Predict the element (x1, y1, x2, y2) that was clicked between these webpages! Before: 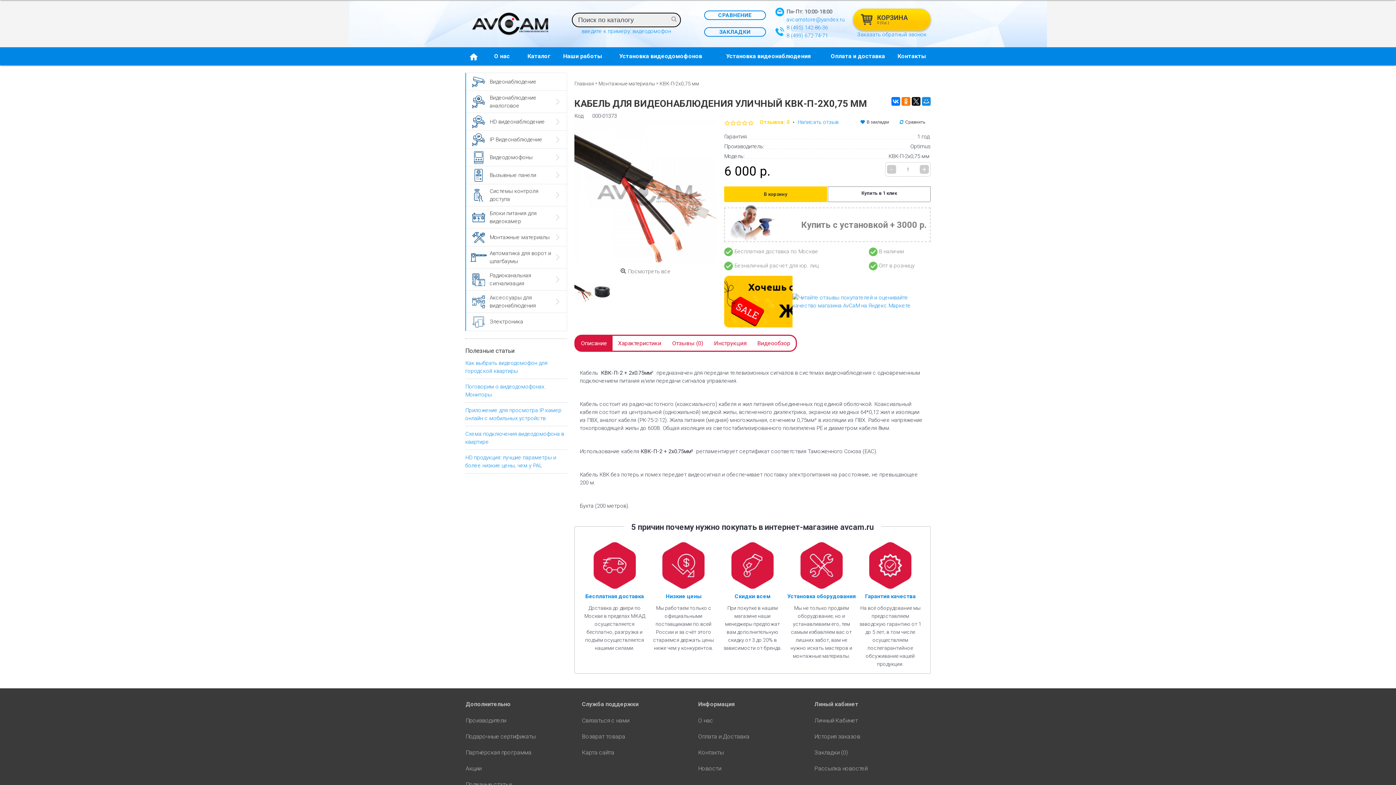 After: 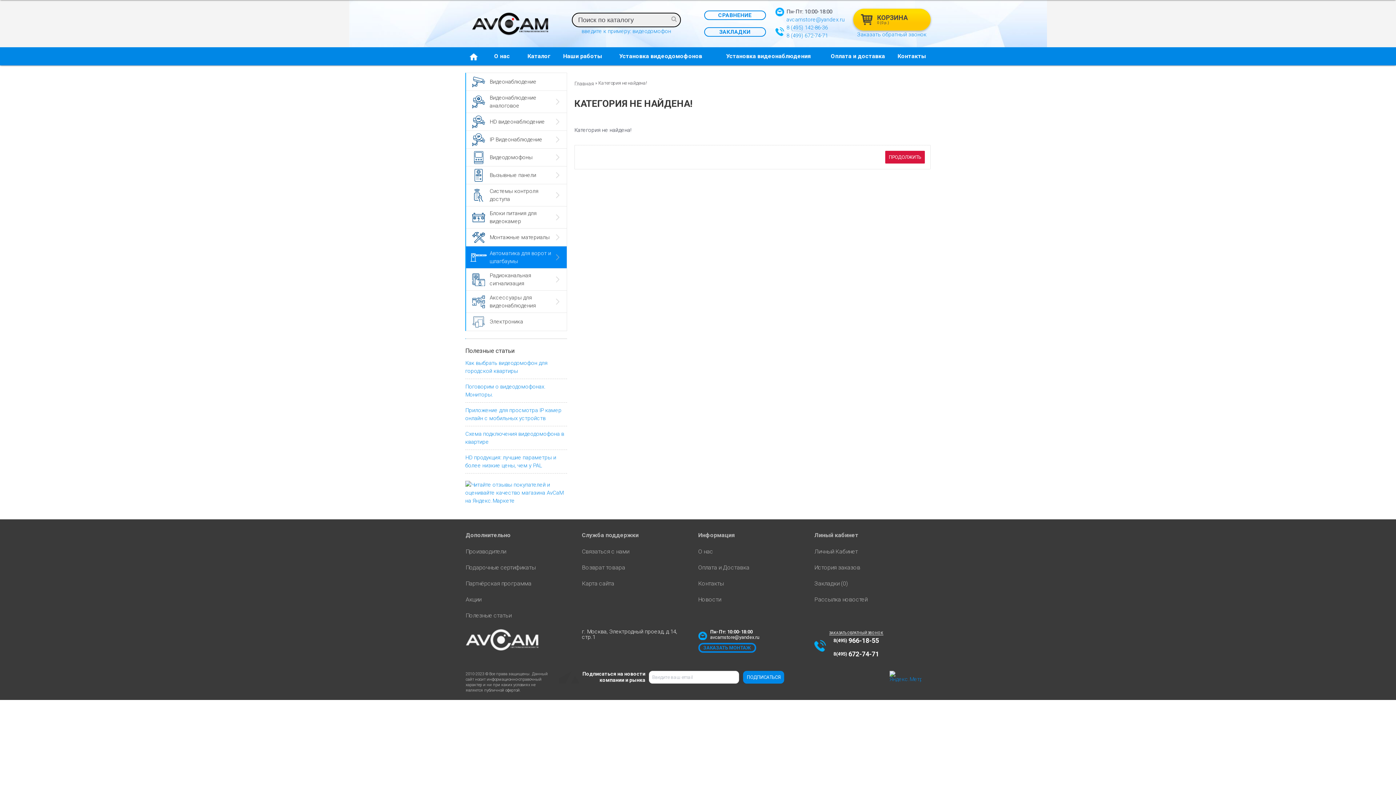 Action: bbox: (466, 246, 566, 268) label: Автоматика для ворот и шлагбаумы